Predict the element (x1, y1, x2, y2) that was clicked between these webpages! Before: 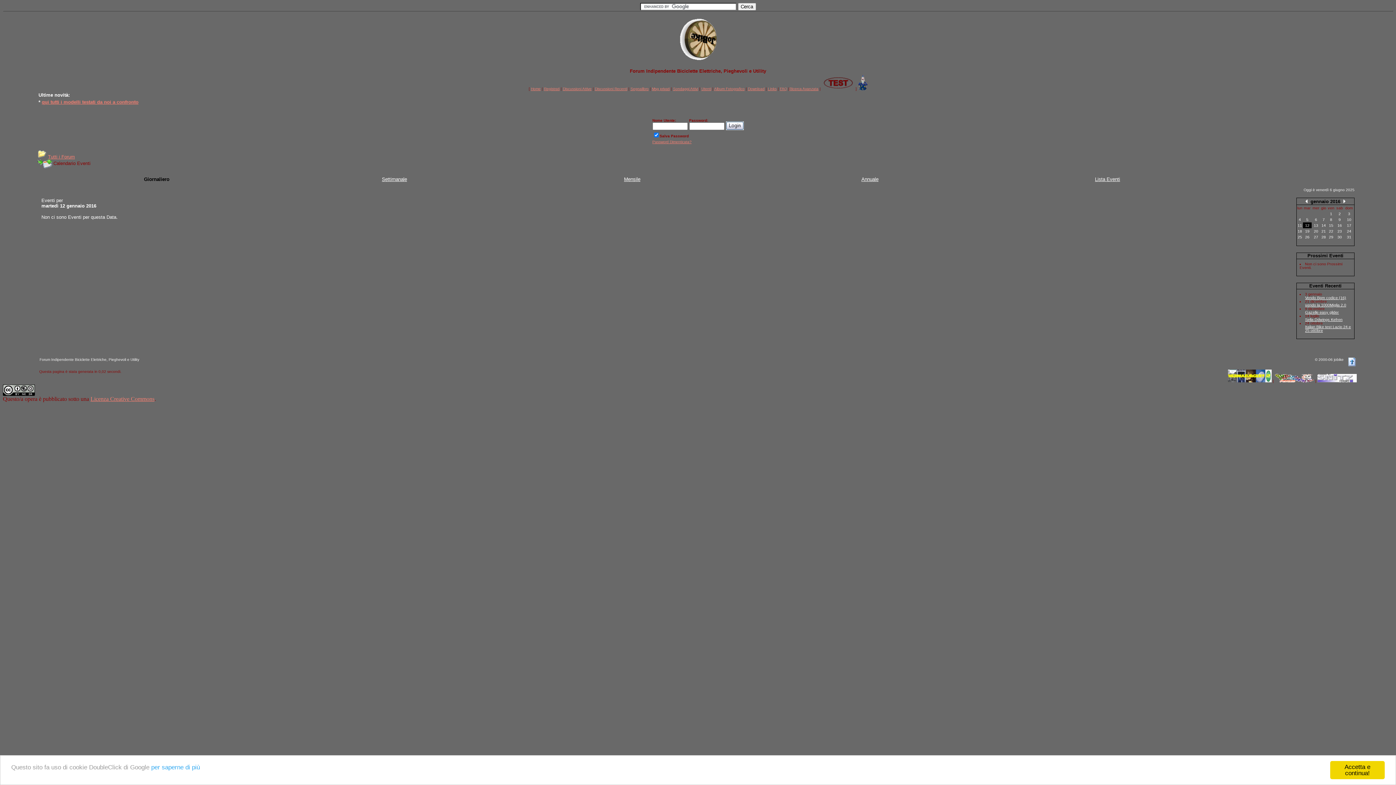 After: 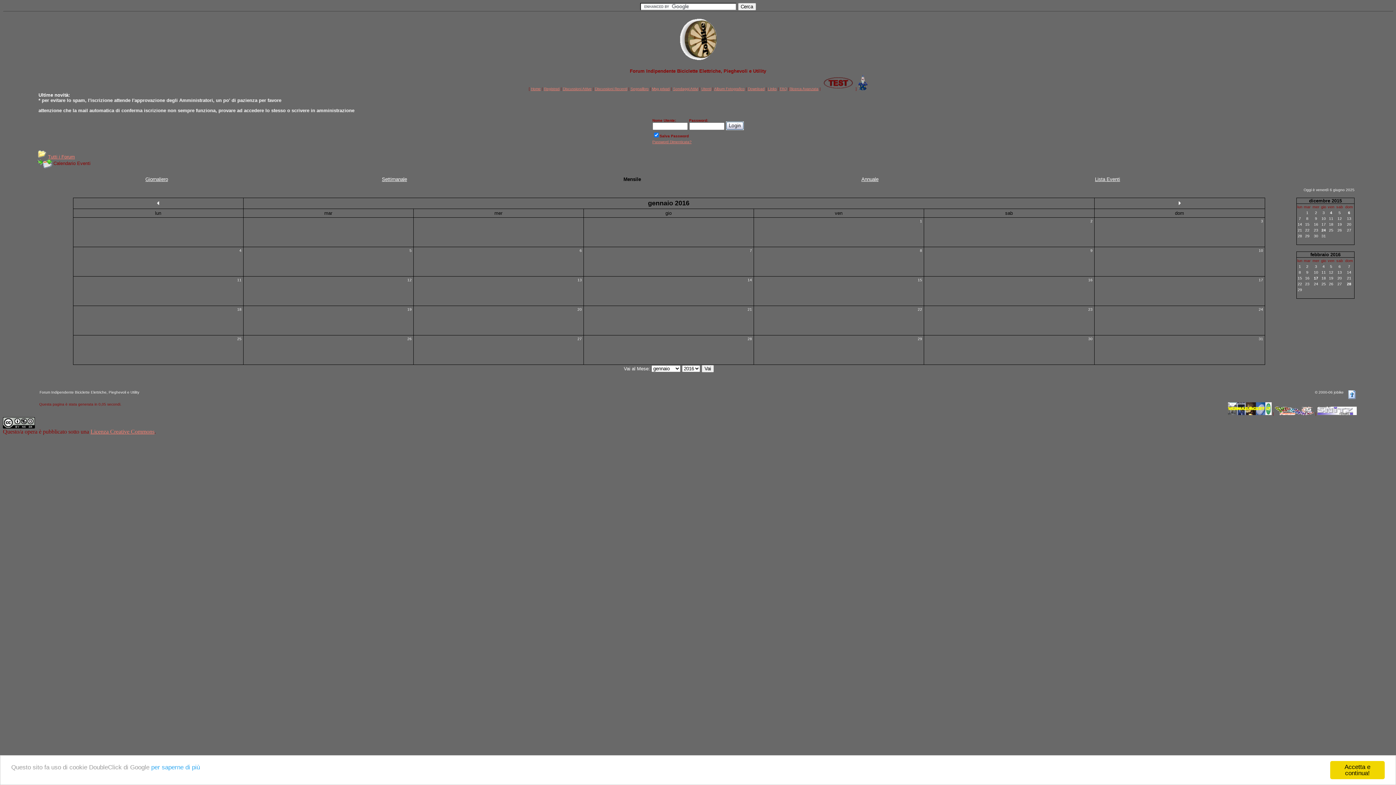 Action: label: Mensile bbox: (624, 176, 640, 182)